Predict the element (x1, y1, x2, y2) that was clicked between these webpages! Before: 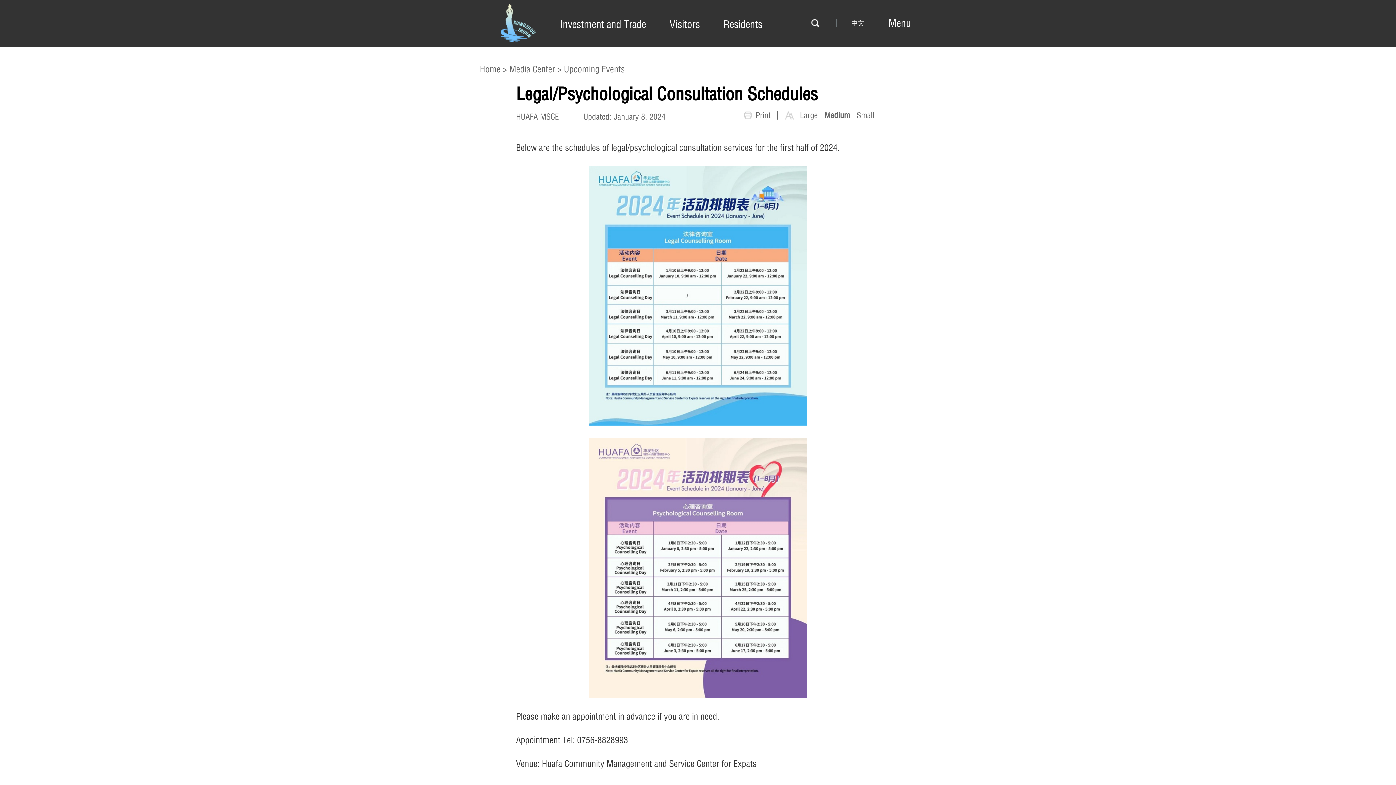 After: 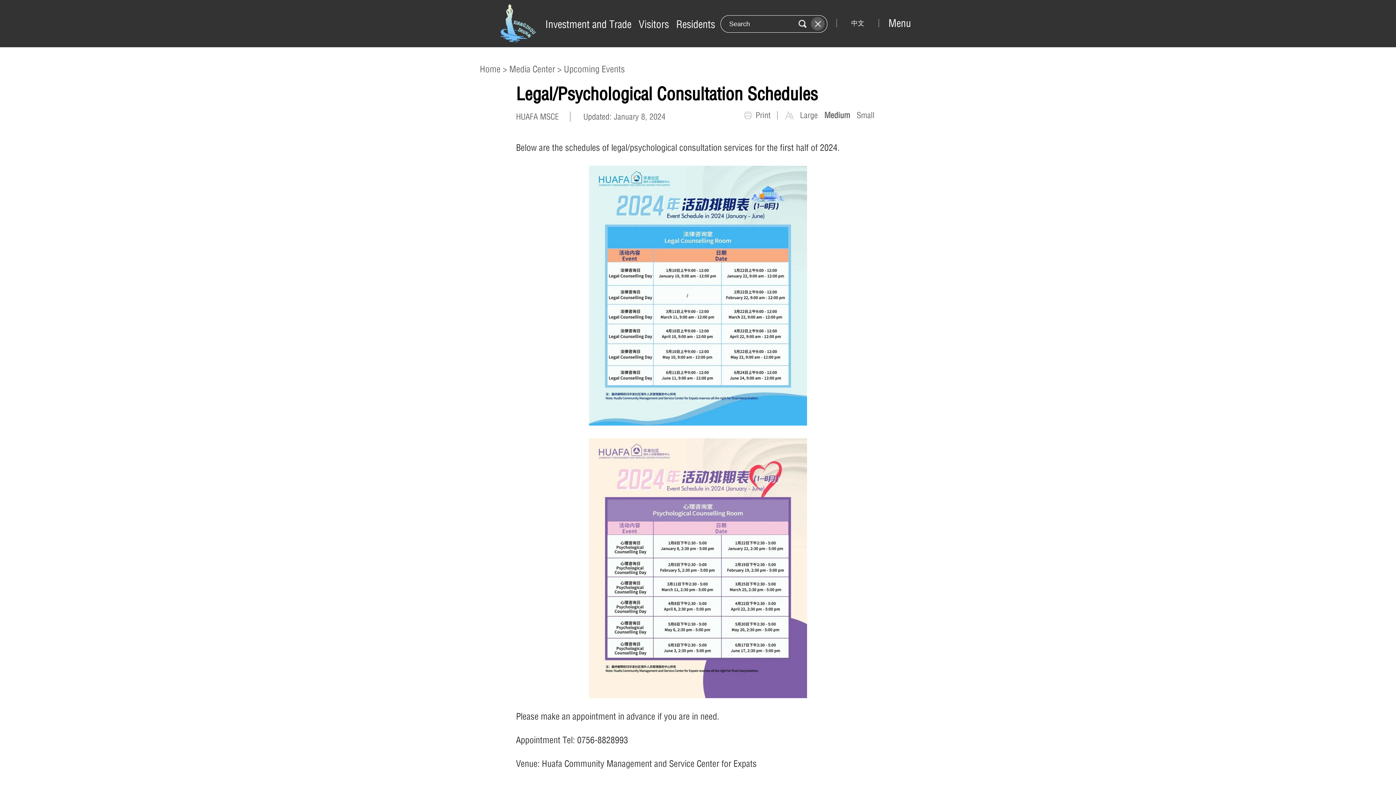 Action: bbox: (811, 18, 819, 27)